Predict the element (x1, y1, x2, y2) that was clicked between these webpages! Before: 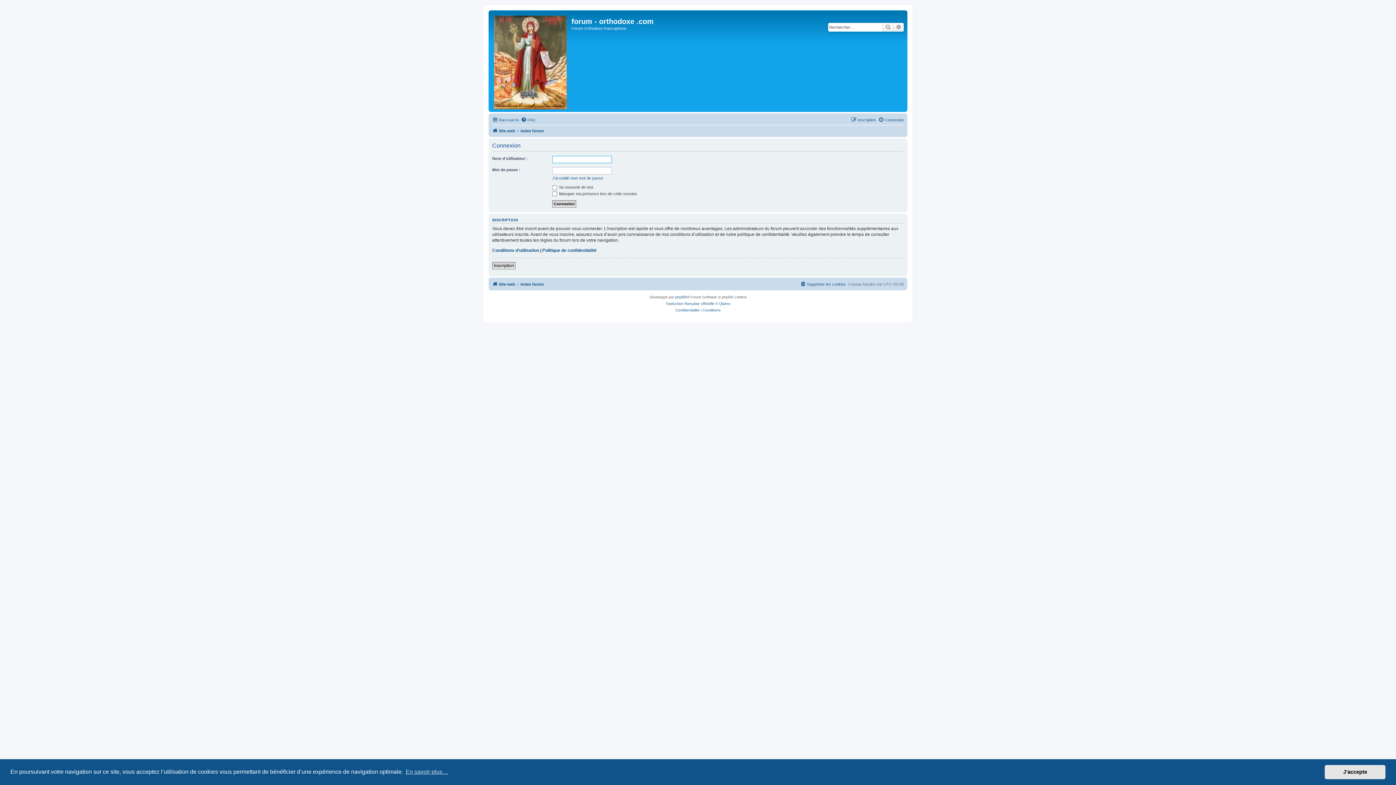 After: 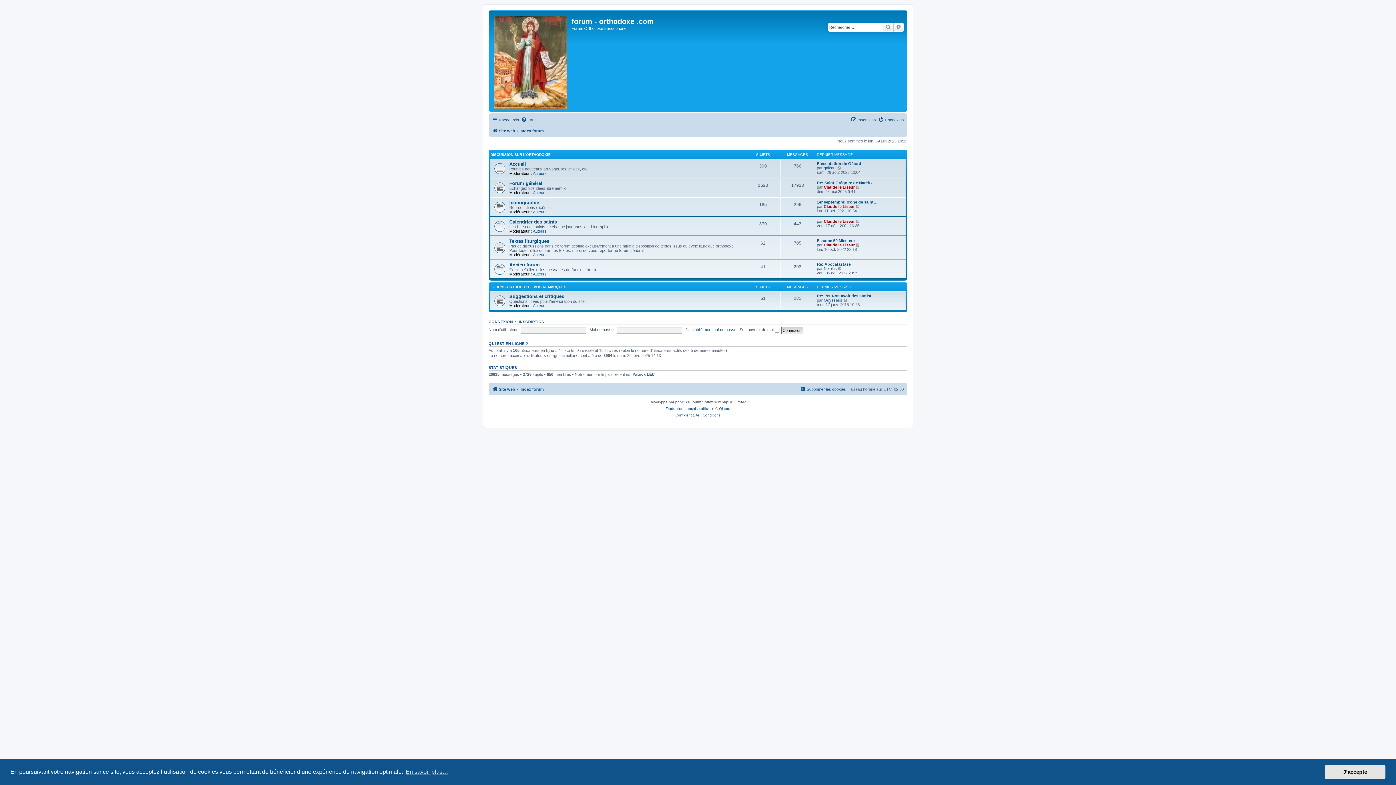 Action: label: Index forum bbox: (520, 279, 544, 288)